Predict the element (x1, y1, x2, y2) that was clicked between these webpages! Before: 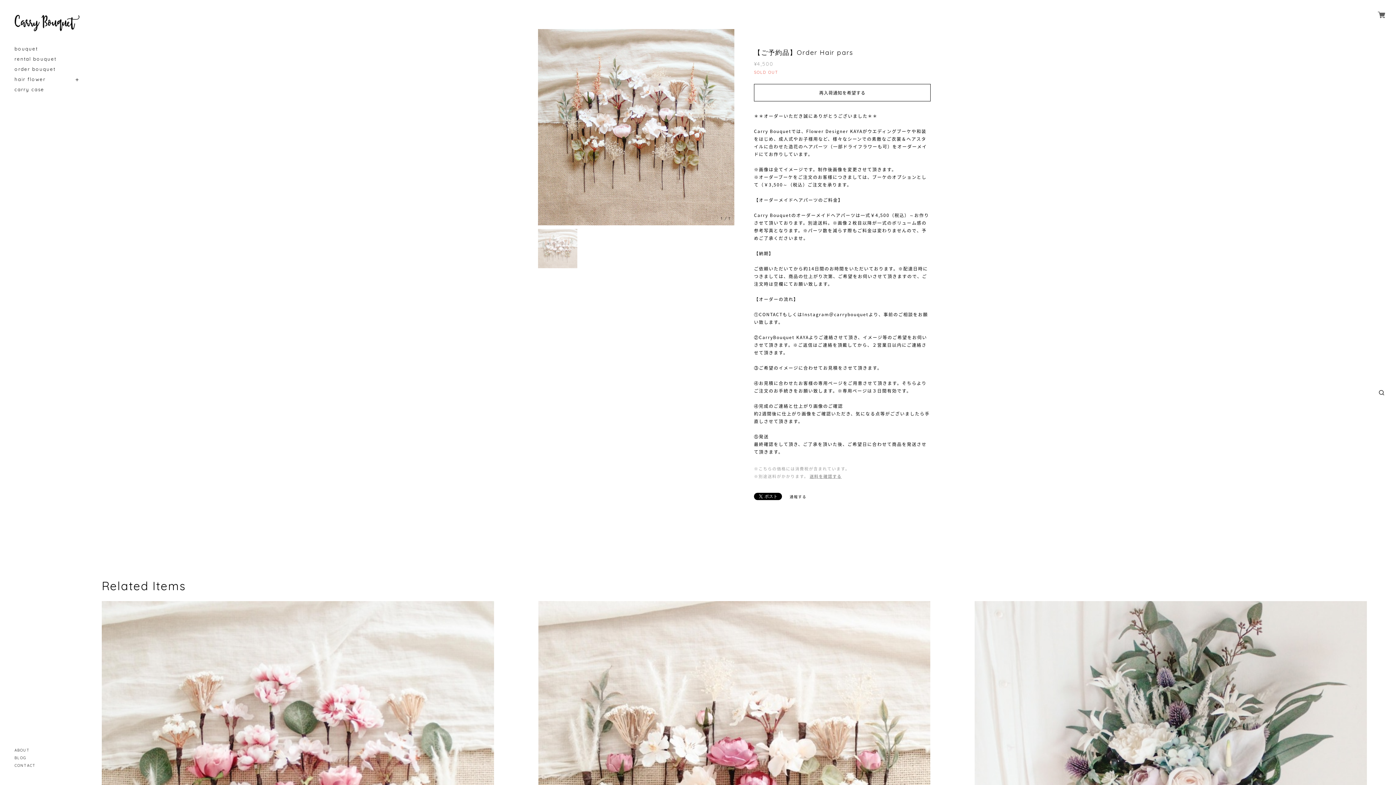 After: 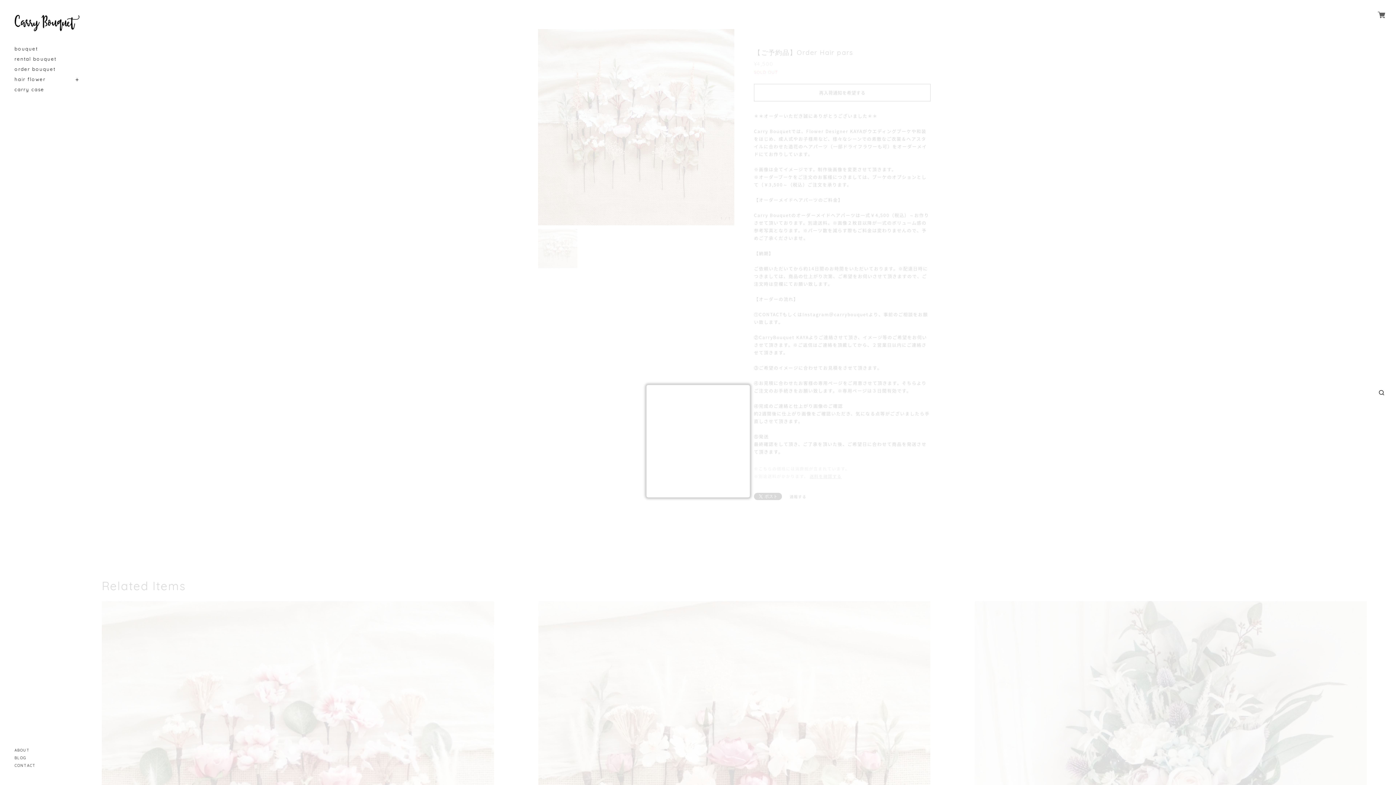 Action: bbox: (789, 494, 806, 499) label: 通報する